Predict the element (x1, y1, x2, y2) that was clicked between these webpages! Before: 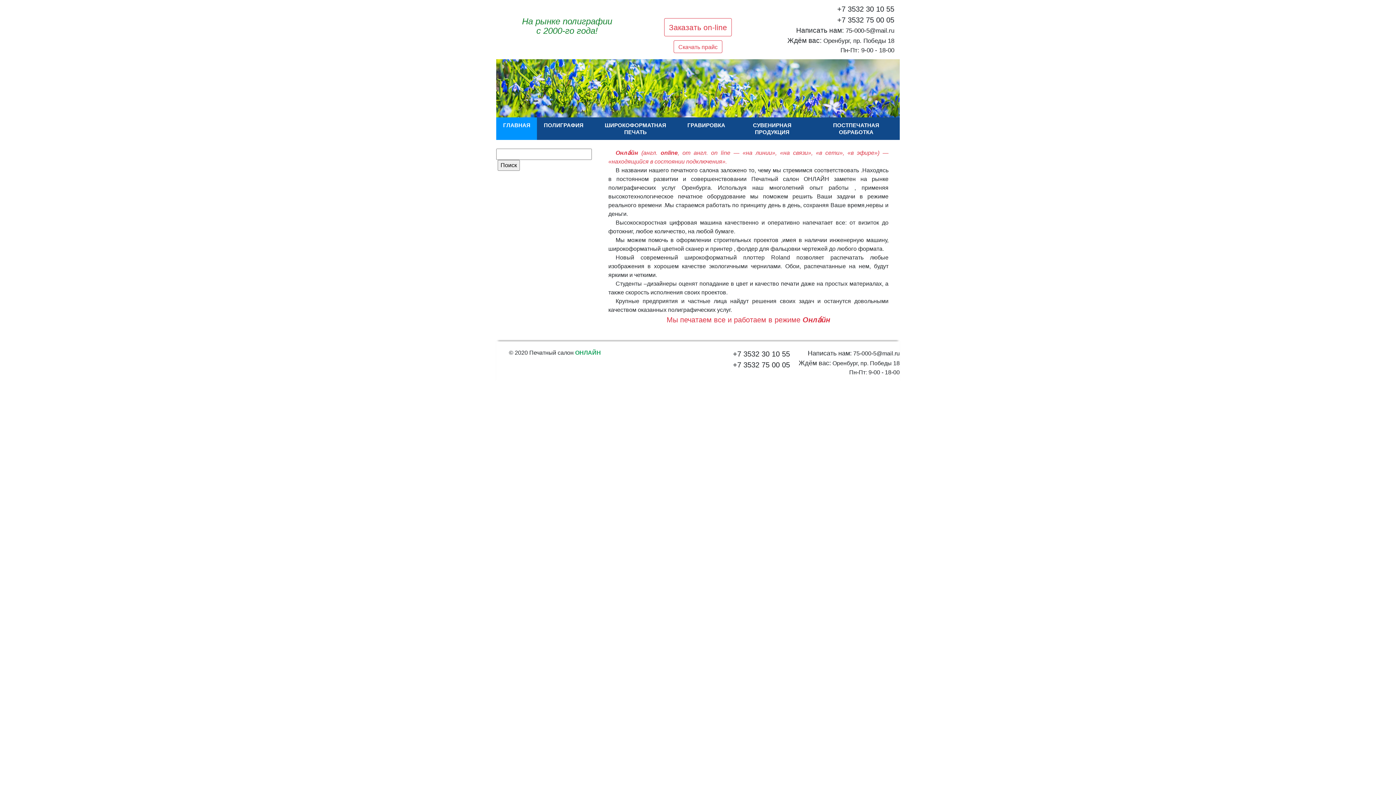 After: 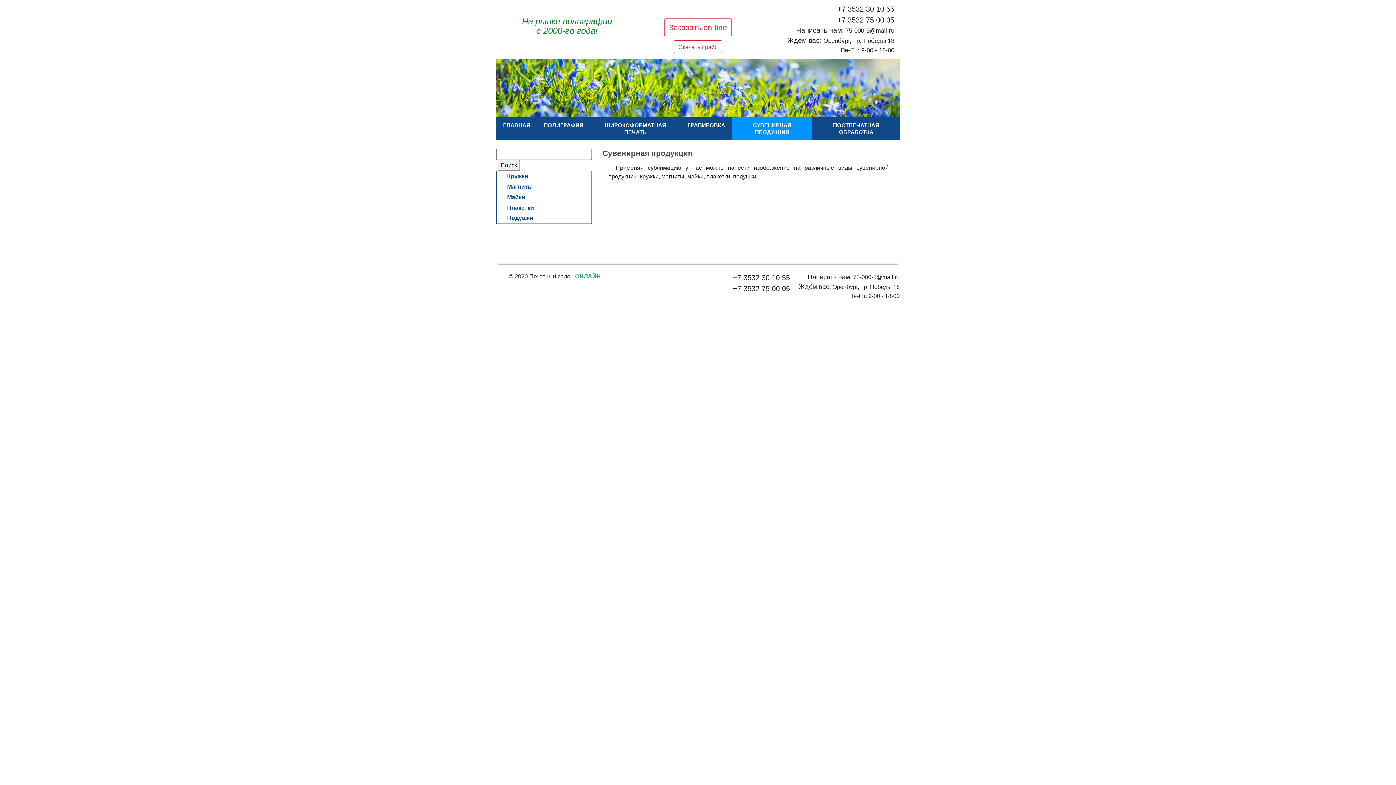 Action: label: СУВЕНИРНАЯ ПРОДУКЦИЯ bbox: (731, 117, 812, 140)